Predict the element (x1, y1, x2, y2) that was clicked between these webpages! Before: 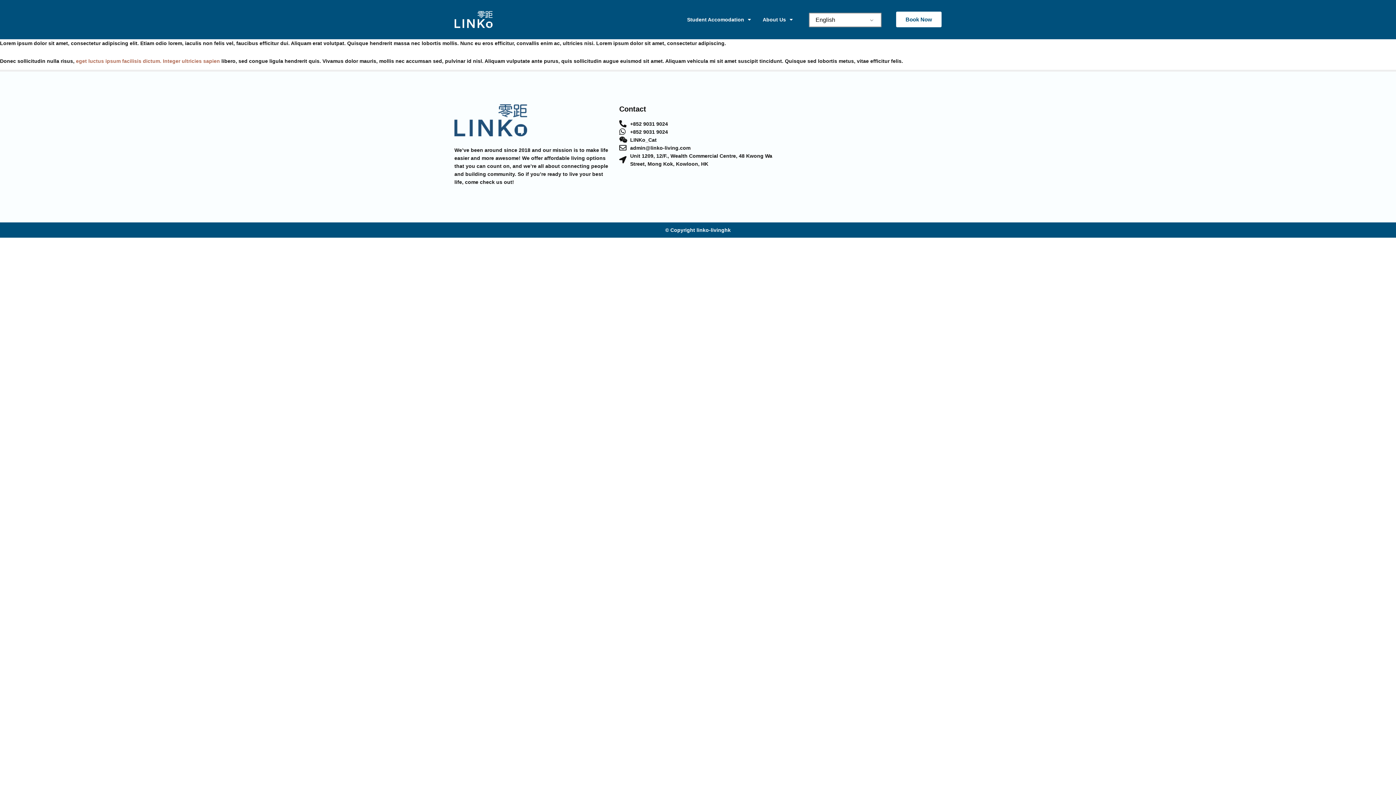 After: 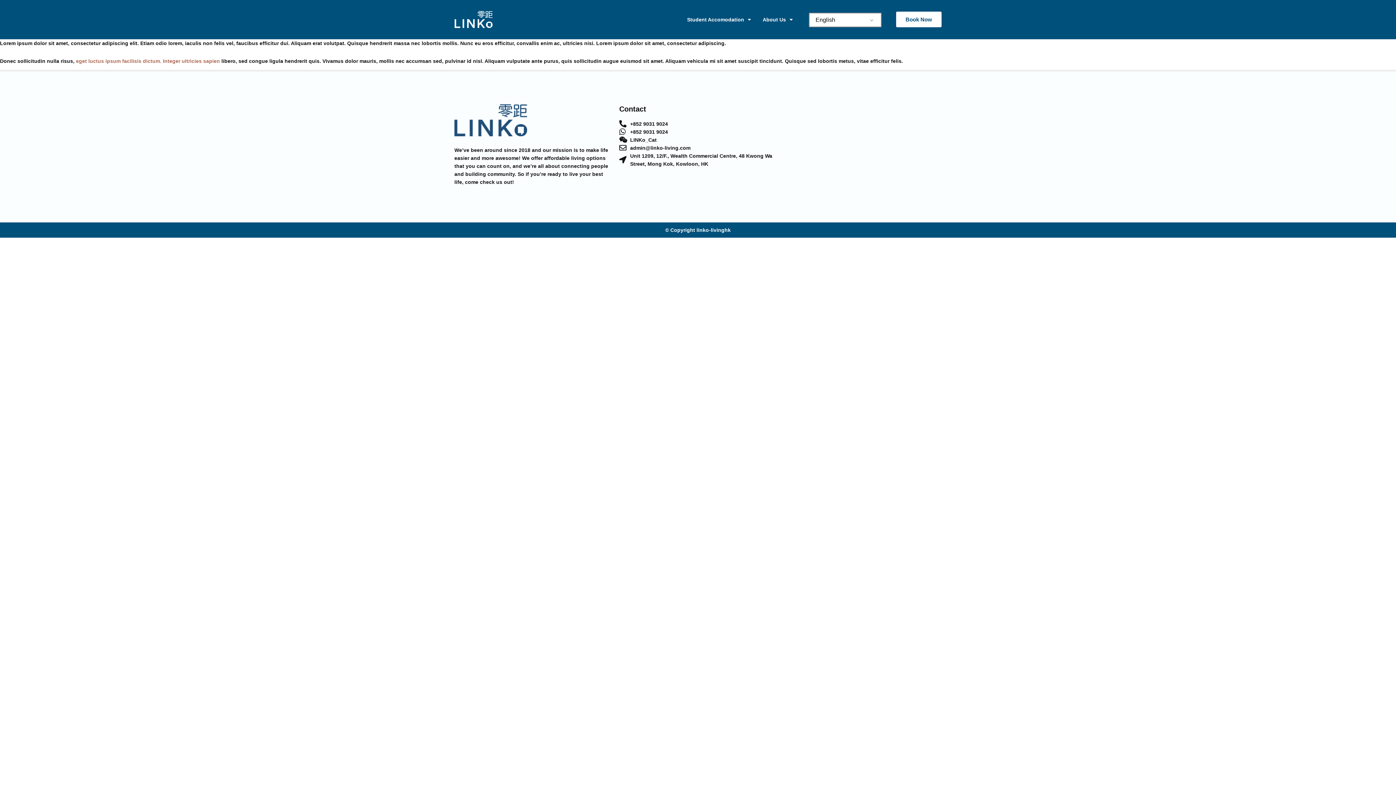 Action: label: admin@linko-living.com bbox: (619, 143, 776, 151)